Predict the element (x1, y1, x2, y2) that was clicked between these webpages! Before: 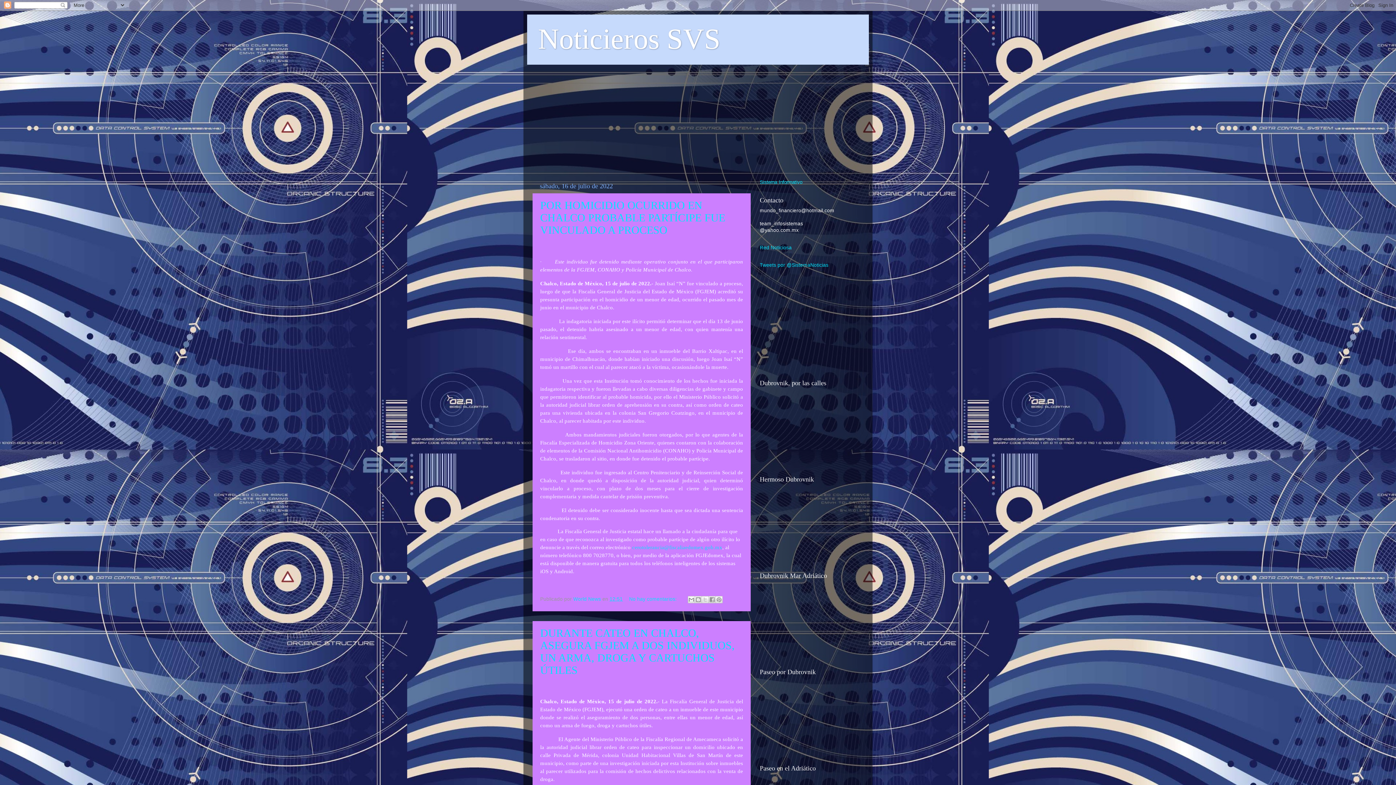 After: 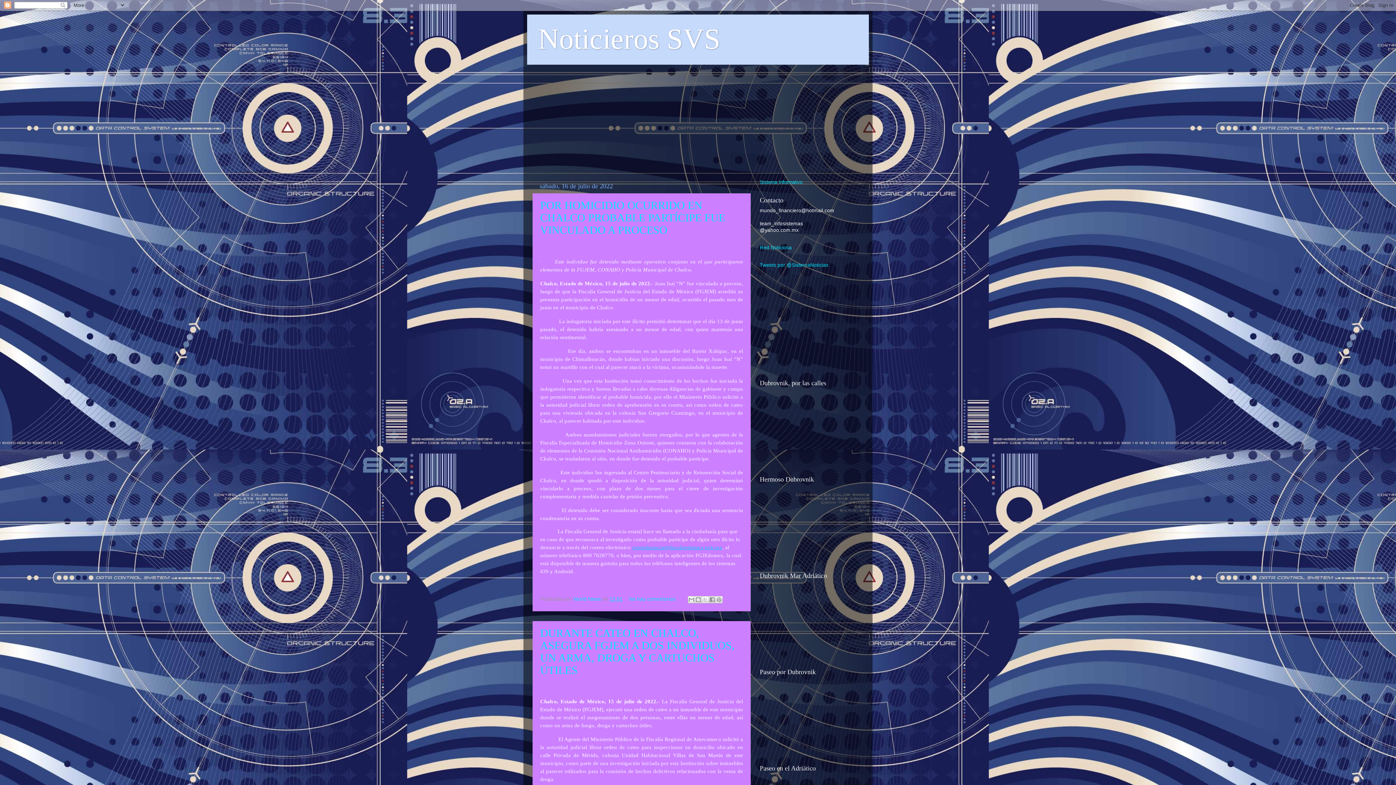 Action: bbox: (632, 544, 722, 550) label: cerotolerancia@fiscaliaedomex.gob.mx